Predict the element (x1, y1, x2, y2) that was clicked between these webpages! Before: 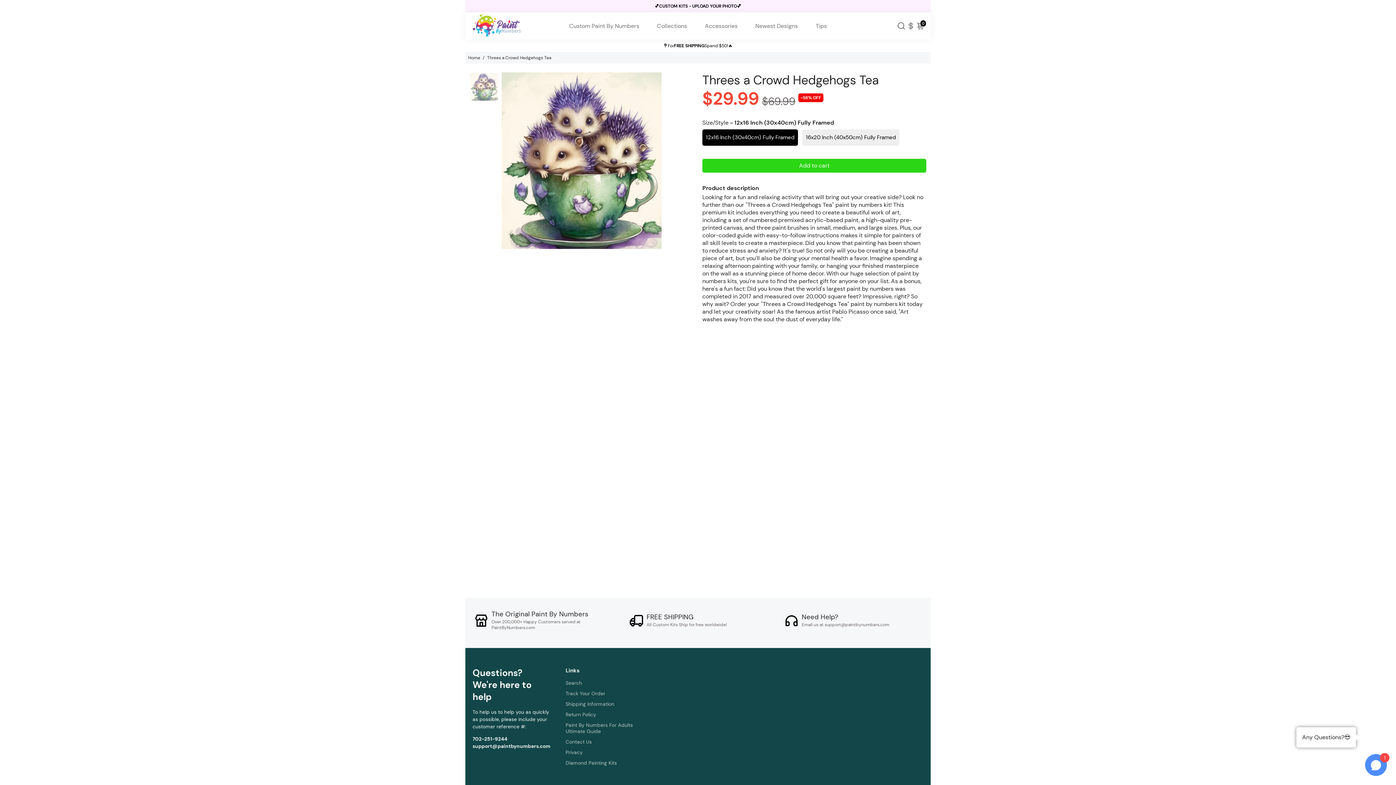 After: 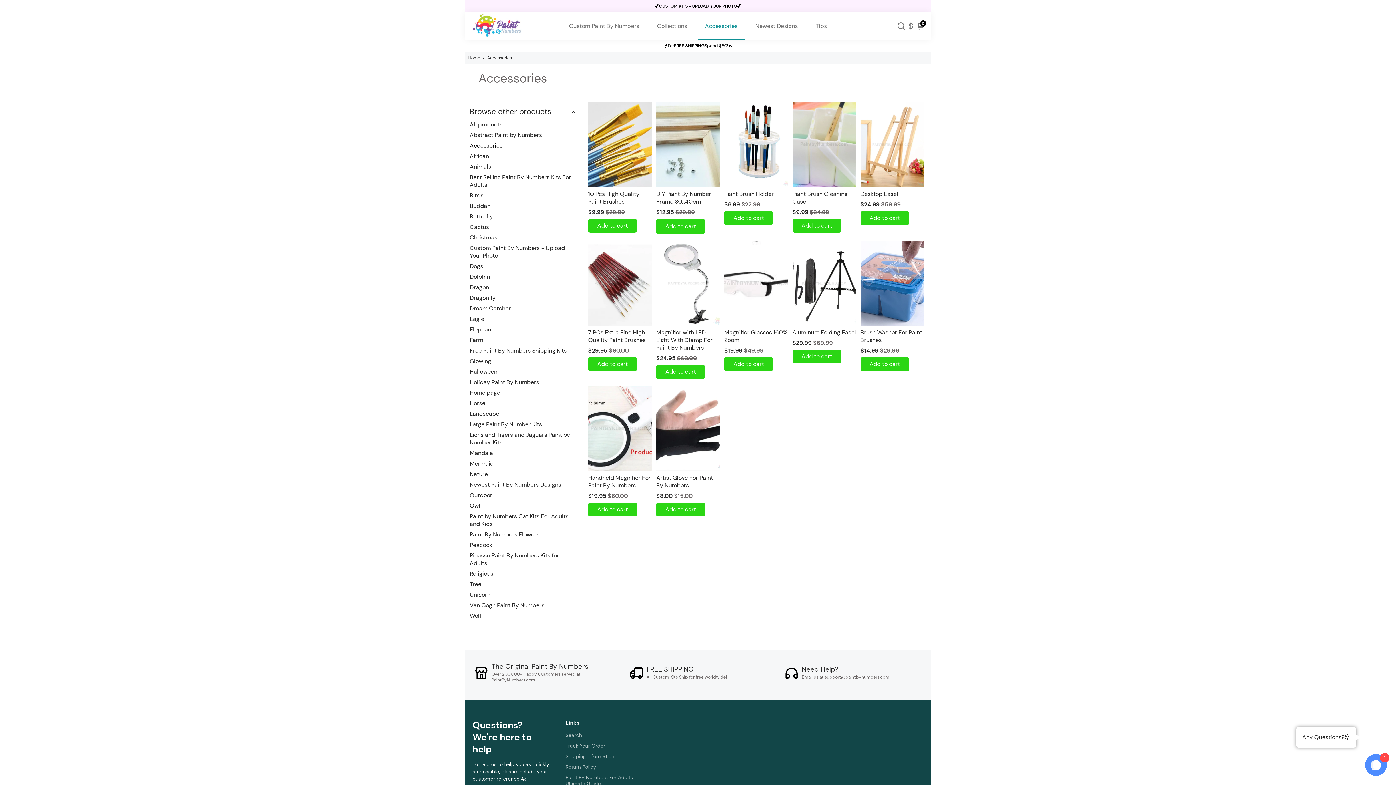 Action: bbox: (697, 12, 745, 39) label: Accessories